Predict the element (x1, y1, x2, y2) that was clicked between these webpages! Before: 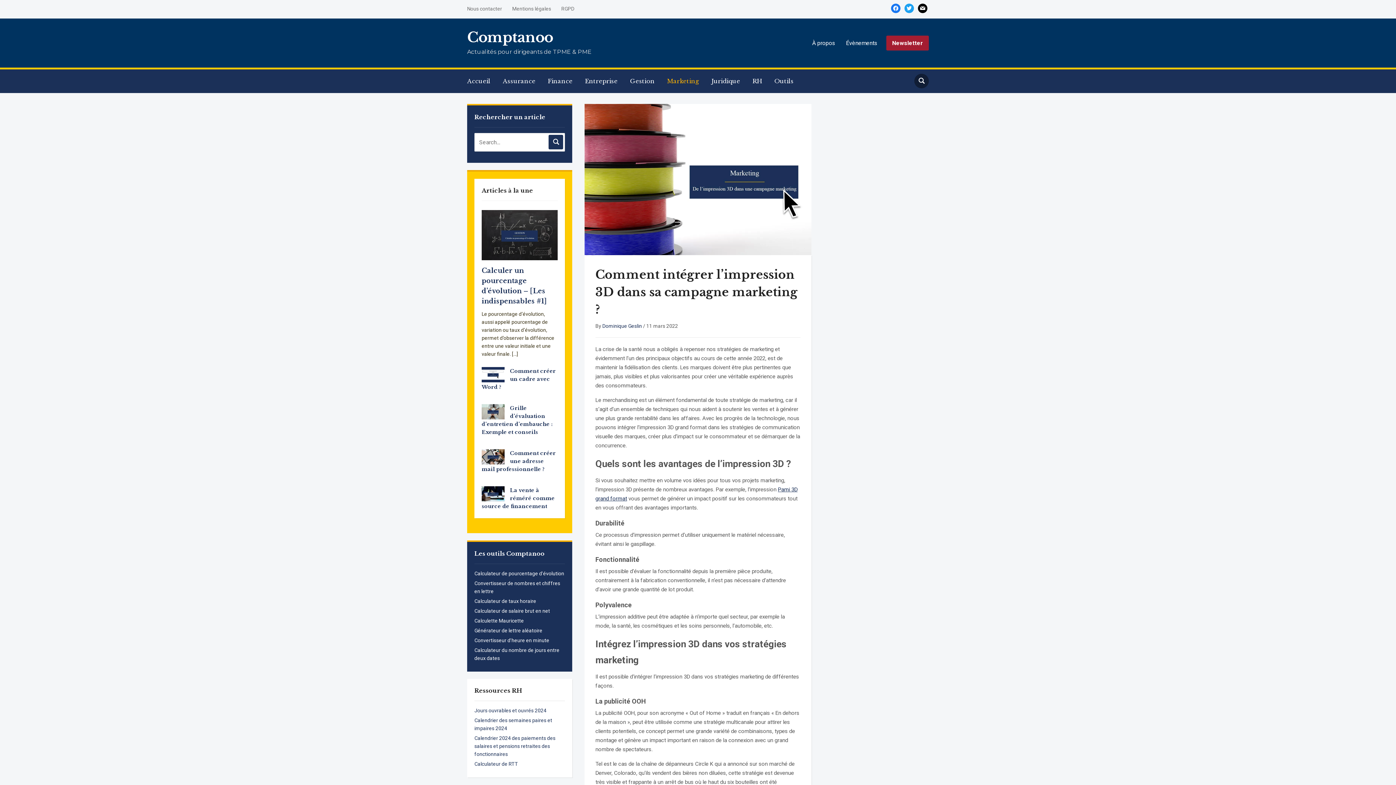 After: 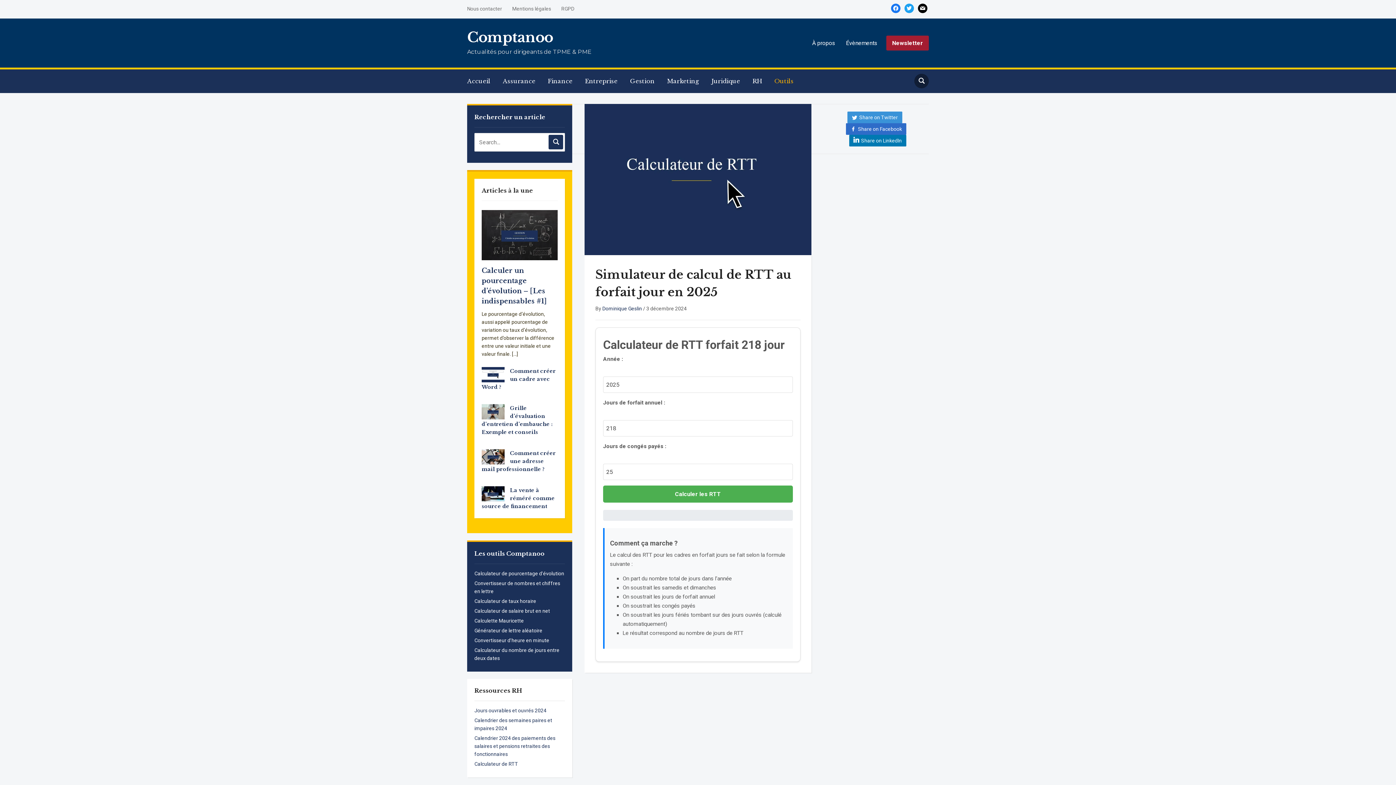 Action: label: Calculateur de RTT bbox: (474, 761, 518, 767)